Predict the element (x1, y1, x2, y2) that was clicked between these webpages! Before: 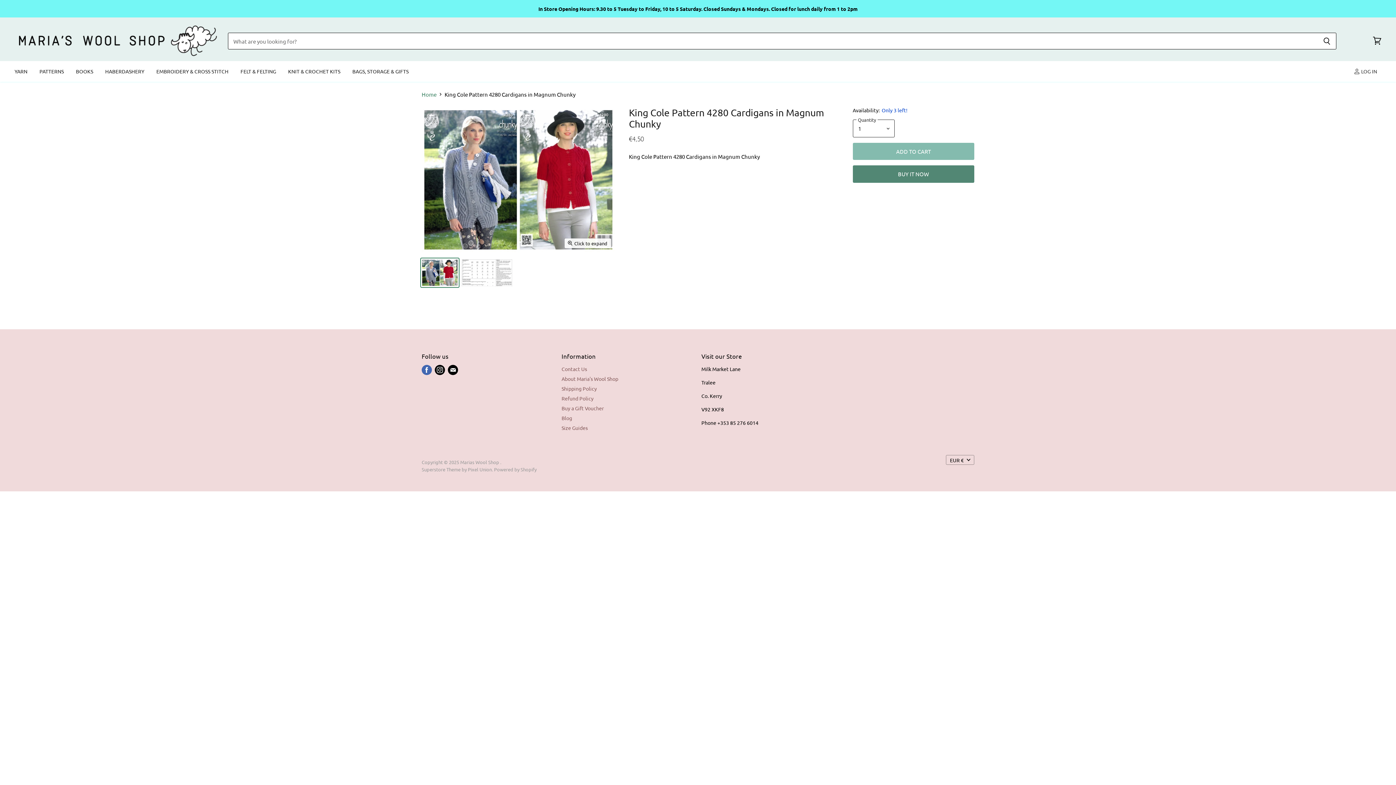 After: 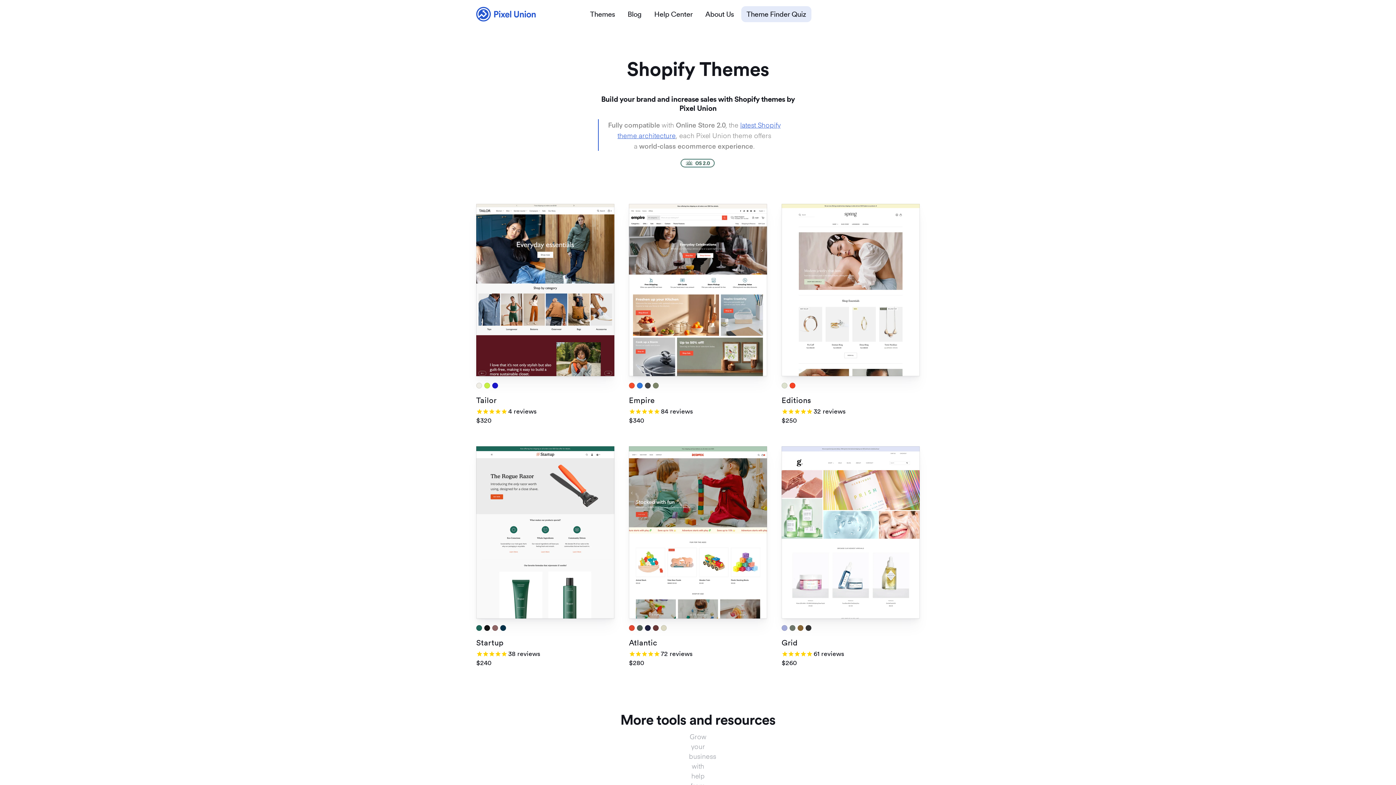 Action: label: Superstore Theme by Pixel Union. bbox: (421, 466, 493, 472)